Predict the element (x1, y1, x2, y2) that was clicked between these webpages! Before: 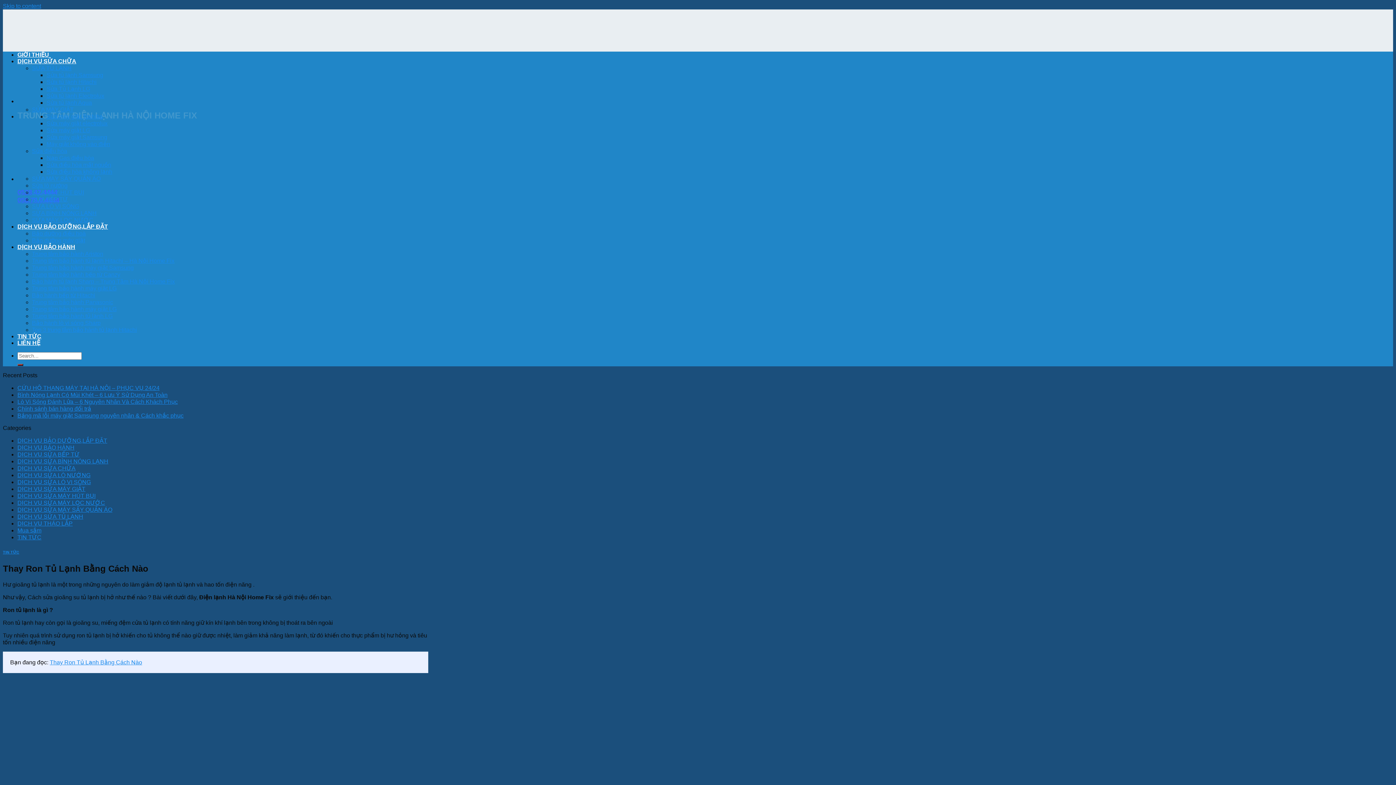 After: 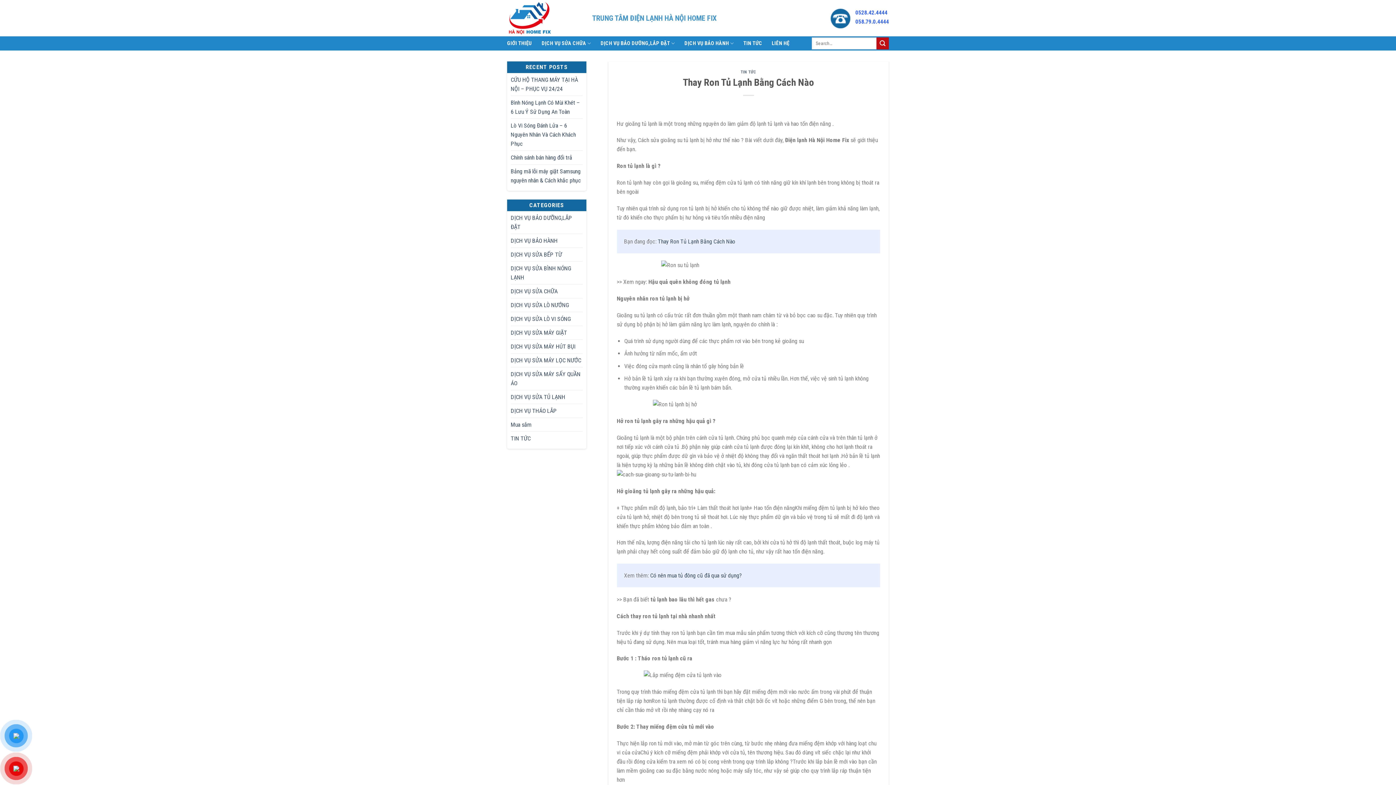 Action: bbox: (46, 78, 96, 85) label: Sửa tủ lạnh Hitachi